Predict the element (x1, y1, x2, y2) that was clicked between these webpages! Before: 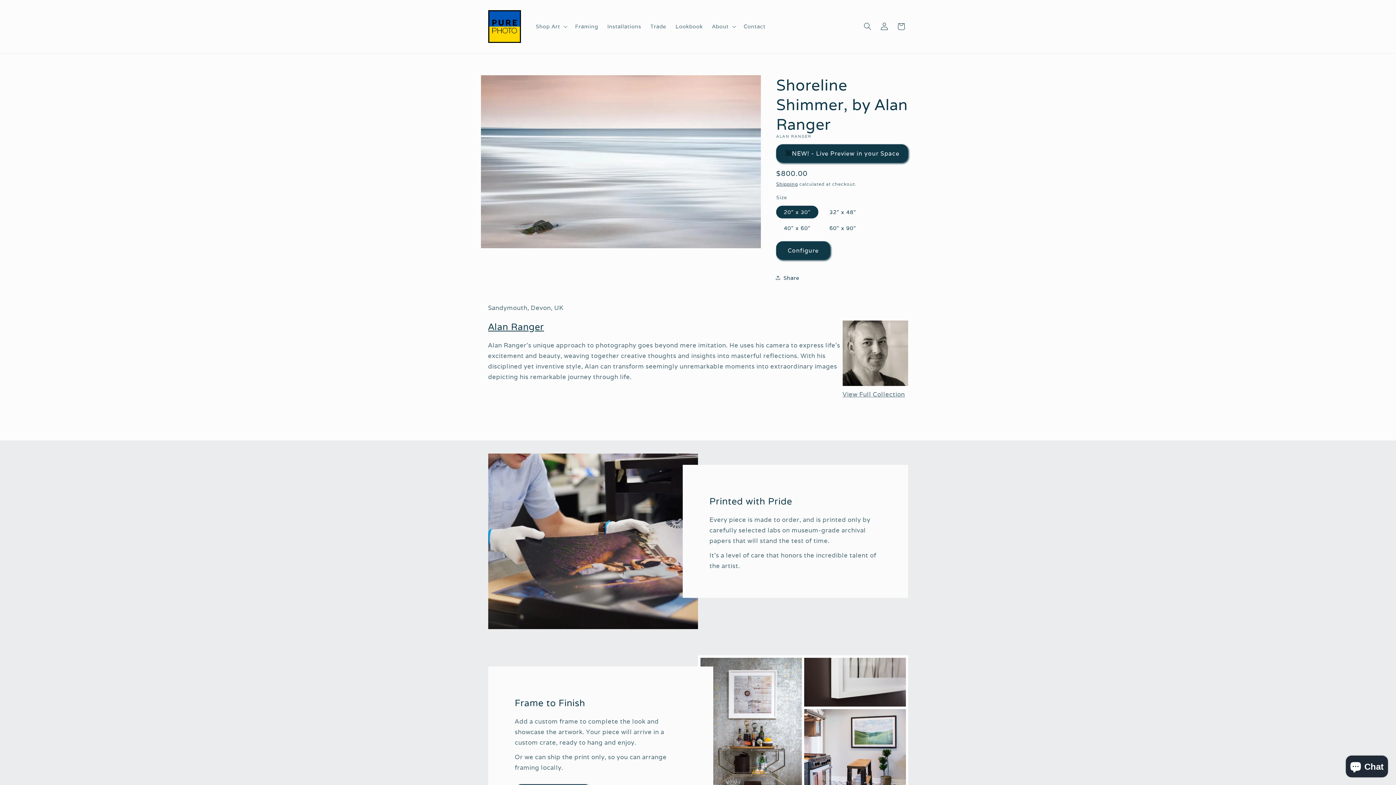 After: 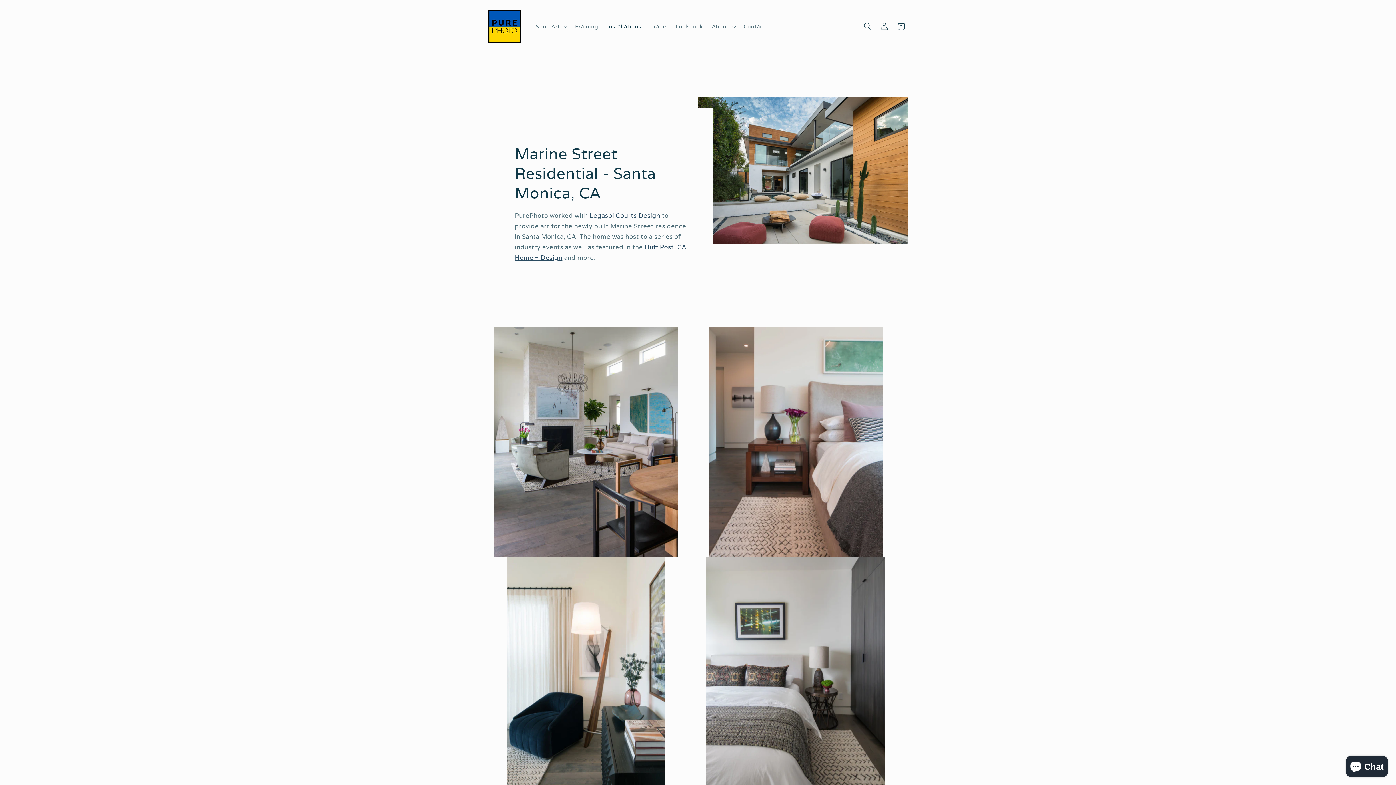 Action: bbox: (602, 18, 645, 34) label: Installations